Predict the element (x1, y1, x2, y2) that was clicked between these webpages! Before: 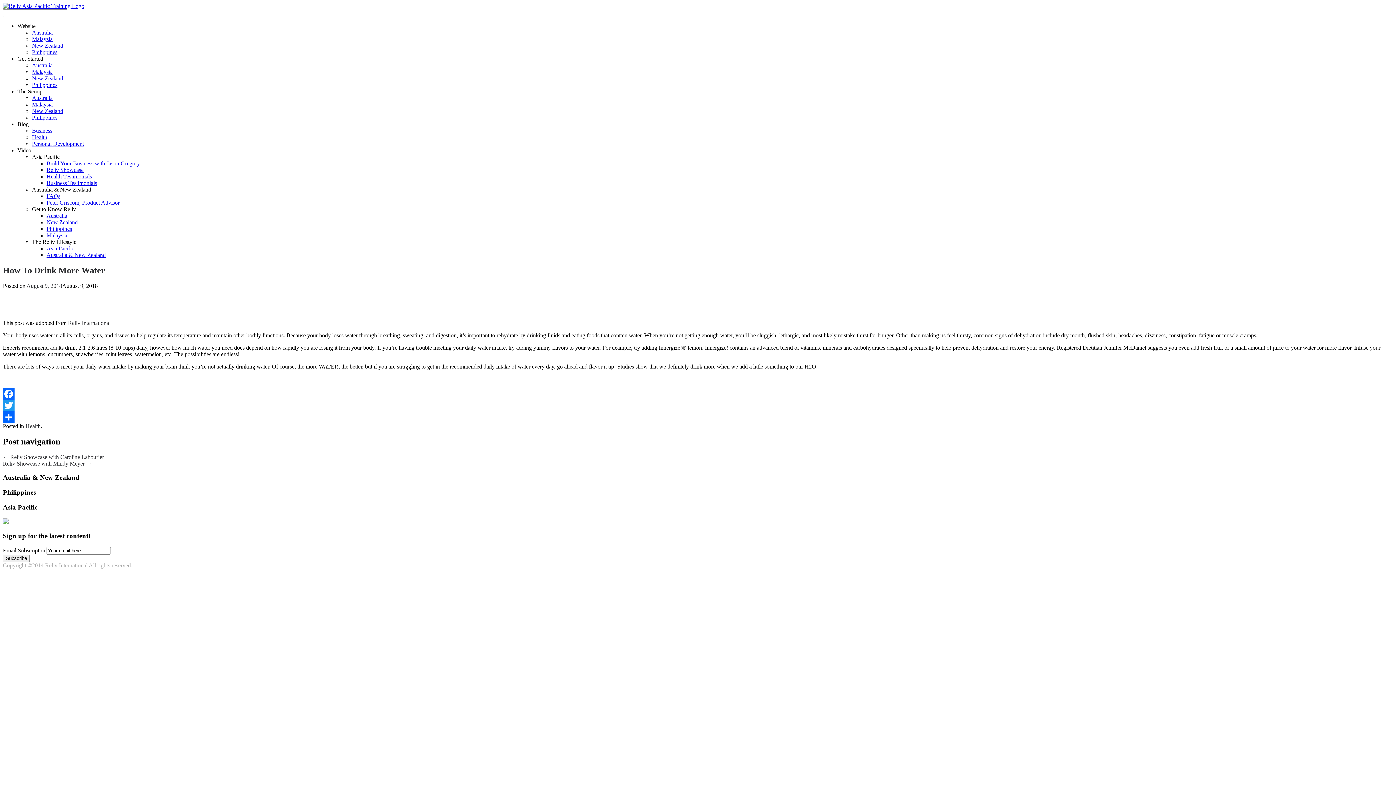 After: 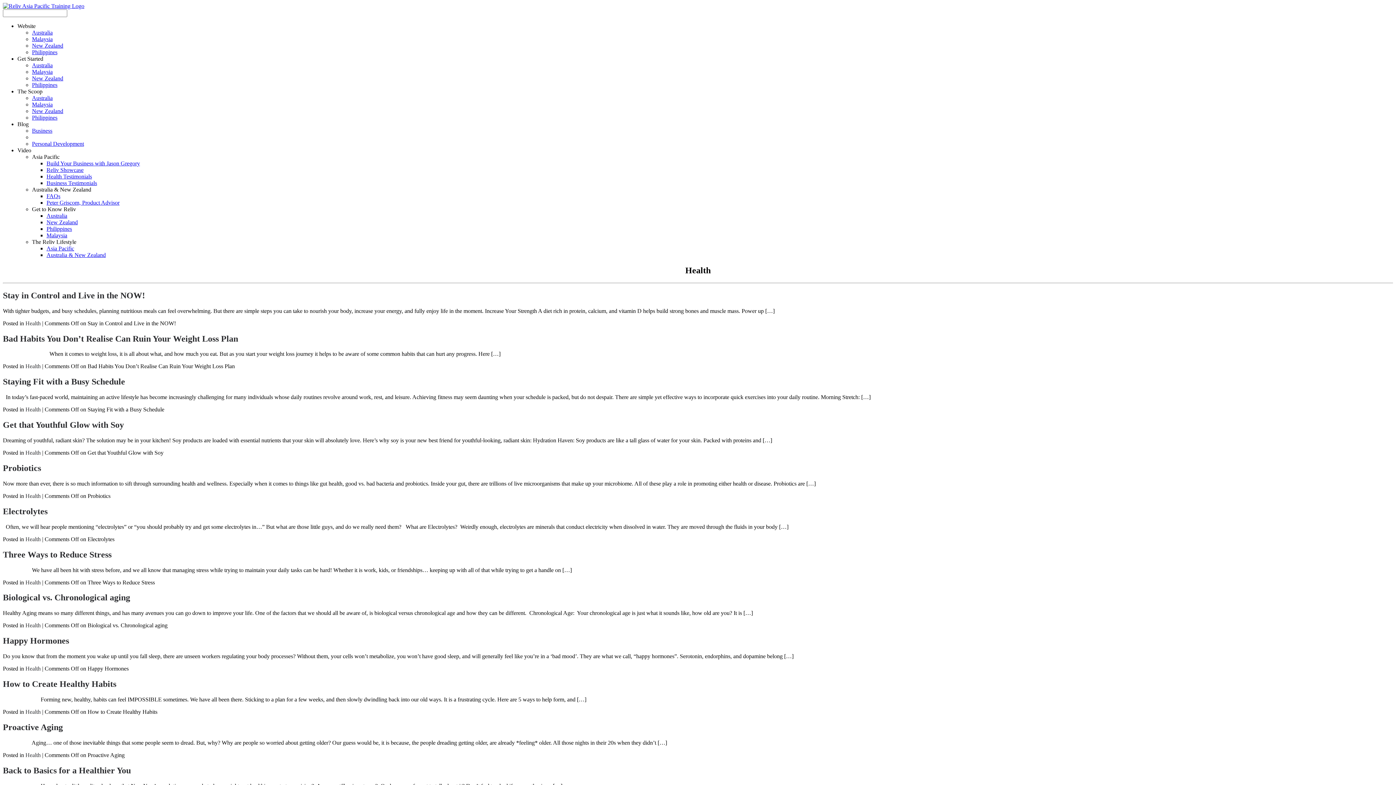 Action: label: Health bbox: (32, 134, 47, 140)